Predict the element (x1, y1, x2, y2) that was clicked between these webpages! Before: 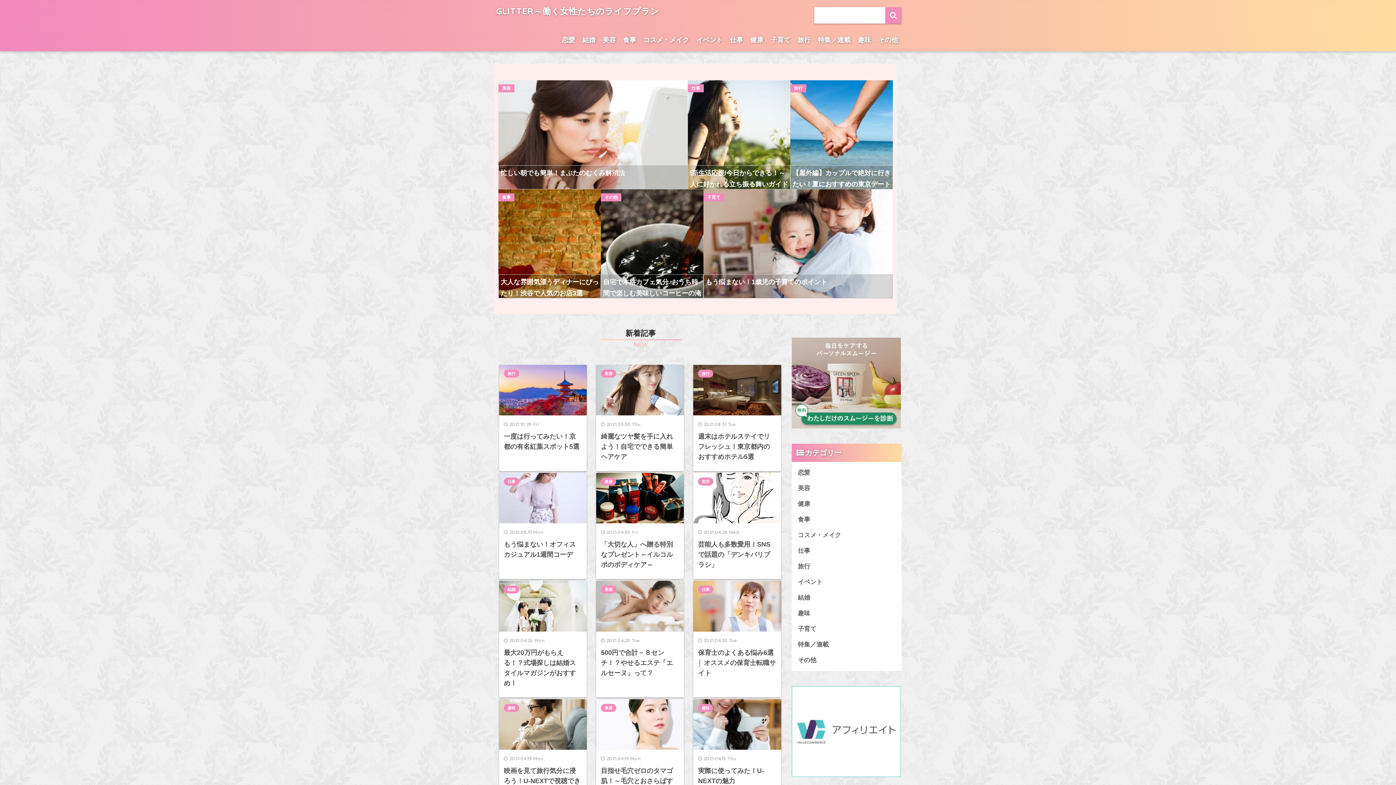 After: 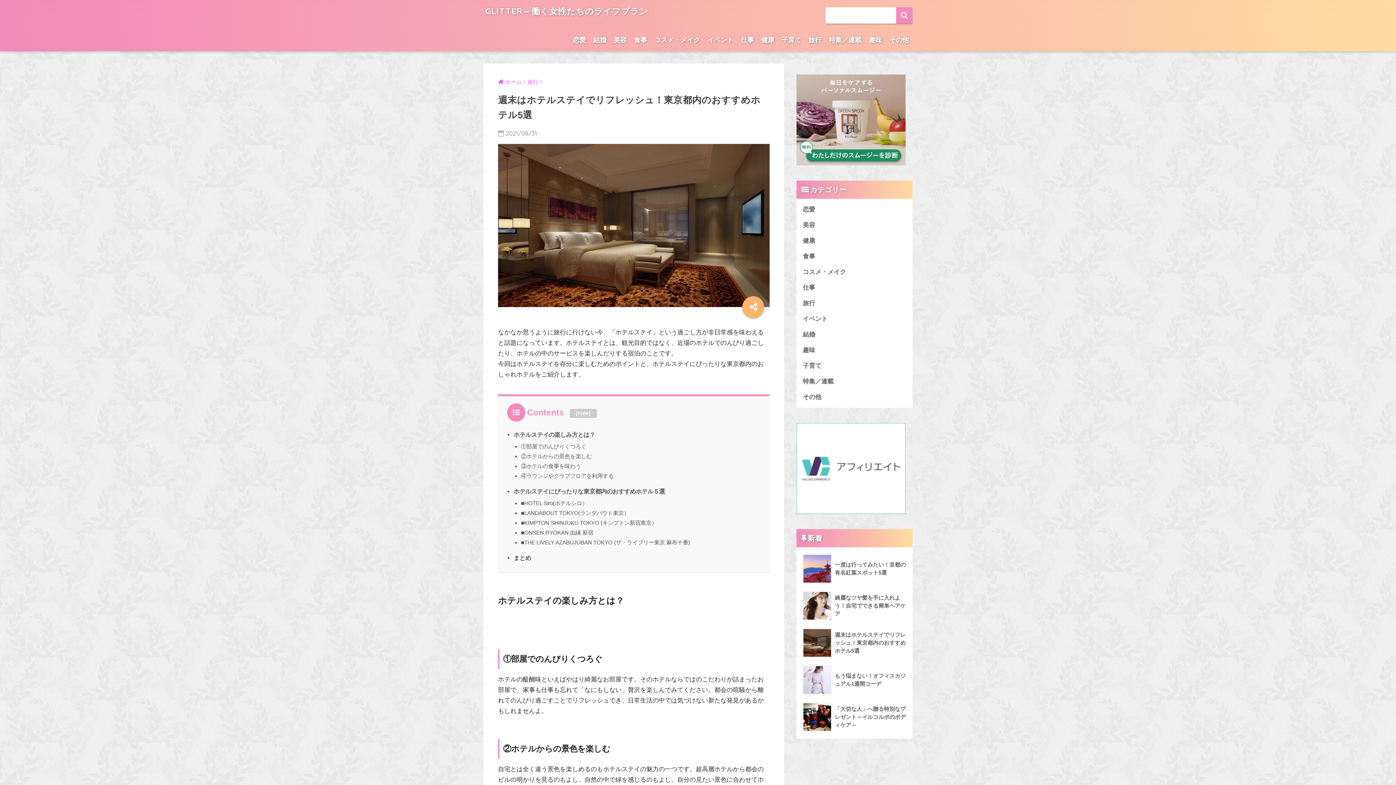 Action: bbox: (693, 364, 781, 471) label: 2021.08.31 Tue
週末はホテルステイでリフレッシュ！東京都内のおすすめホテル5選